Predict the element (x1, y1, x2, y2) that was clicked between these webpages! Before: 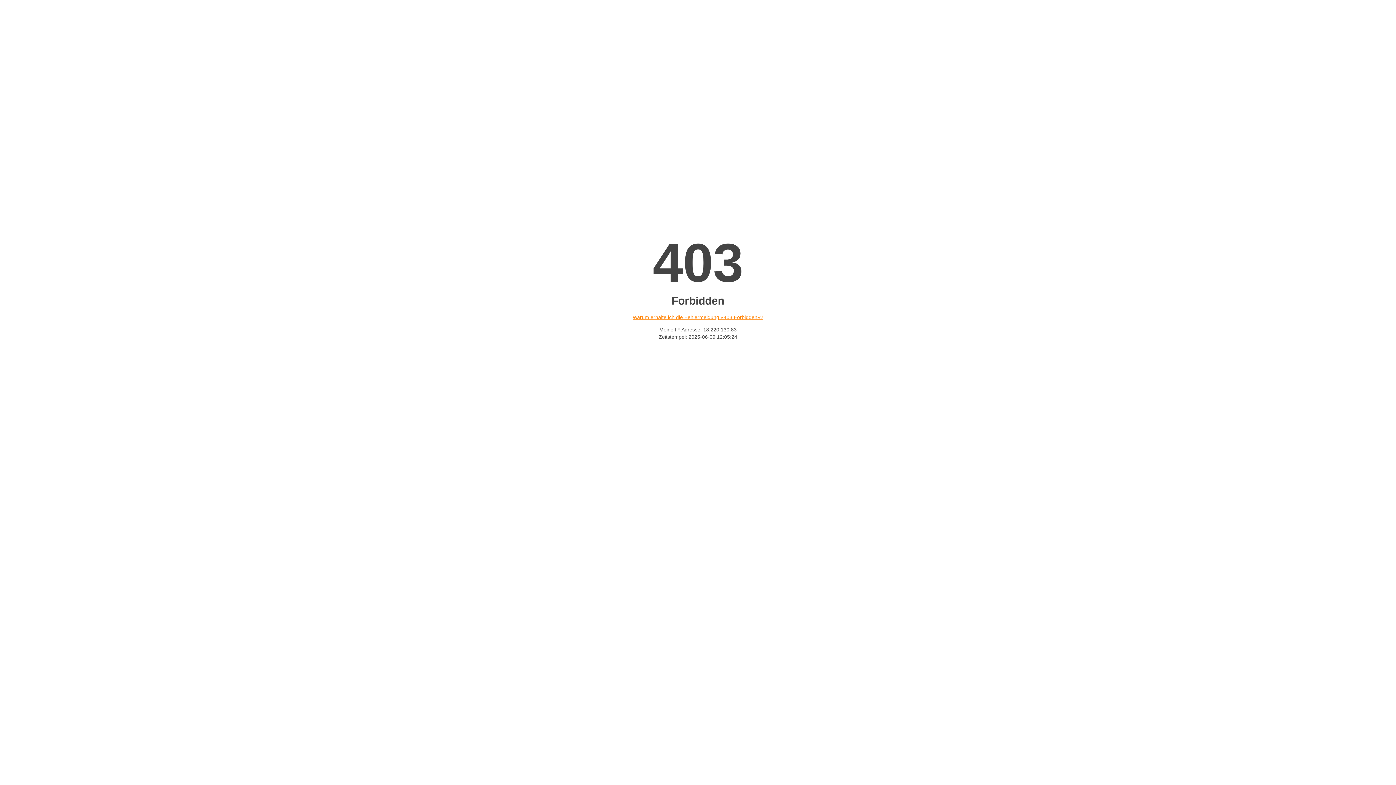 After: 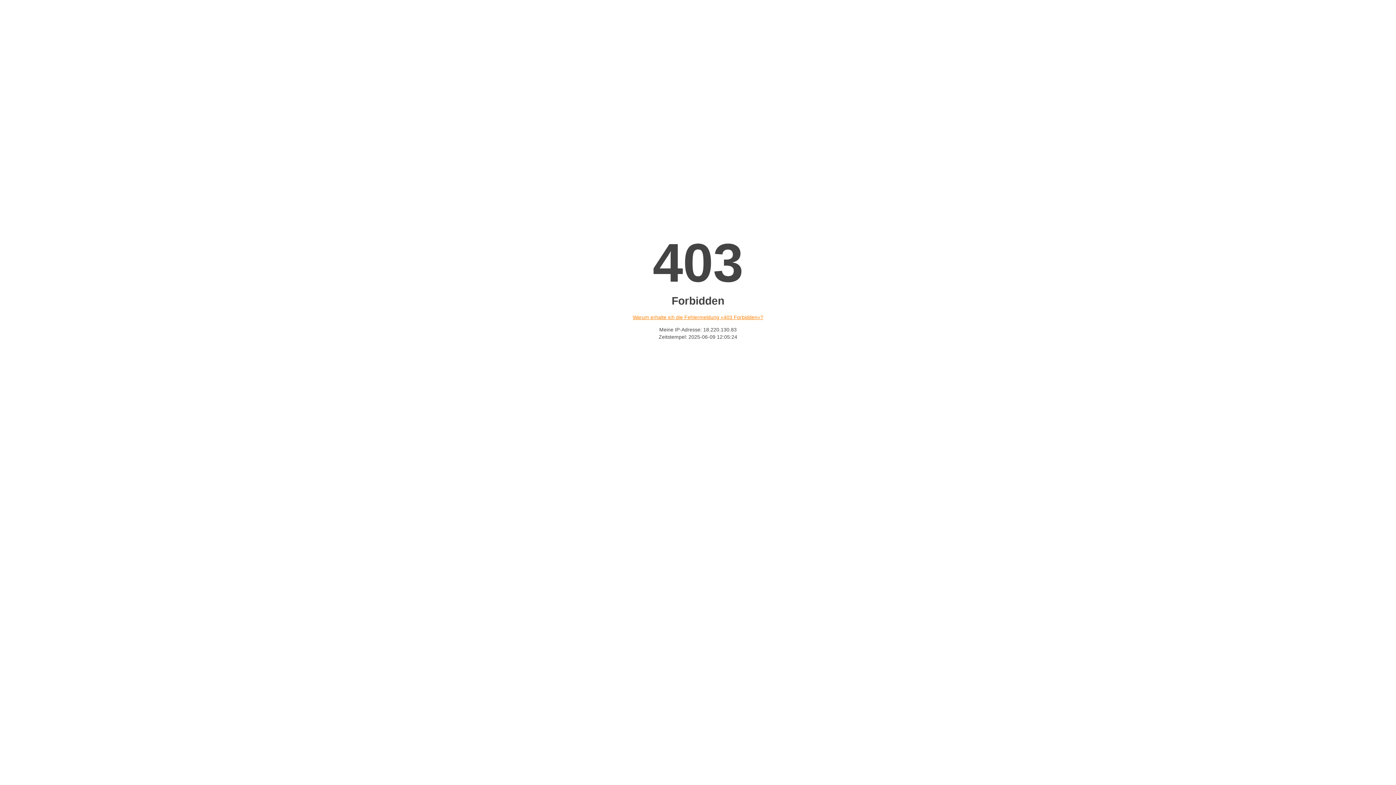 Action: bbox: (632, 314, 763, 320) label: Warum erhalte ich die Fehlermeldung «403 Forbidden»?